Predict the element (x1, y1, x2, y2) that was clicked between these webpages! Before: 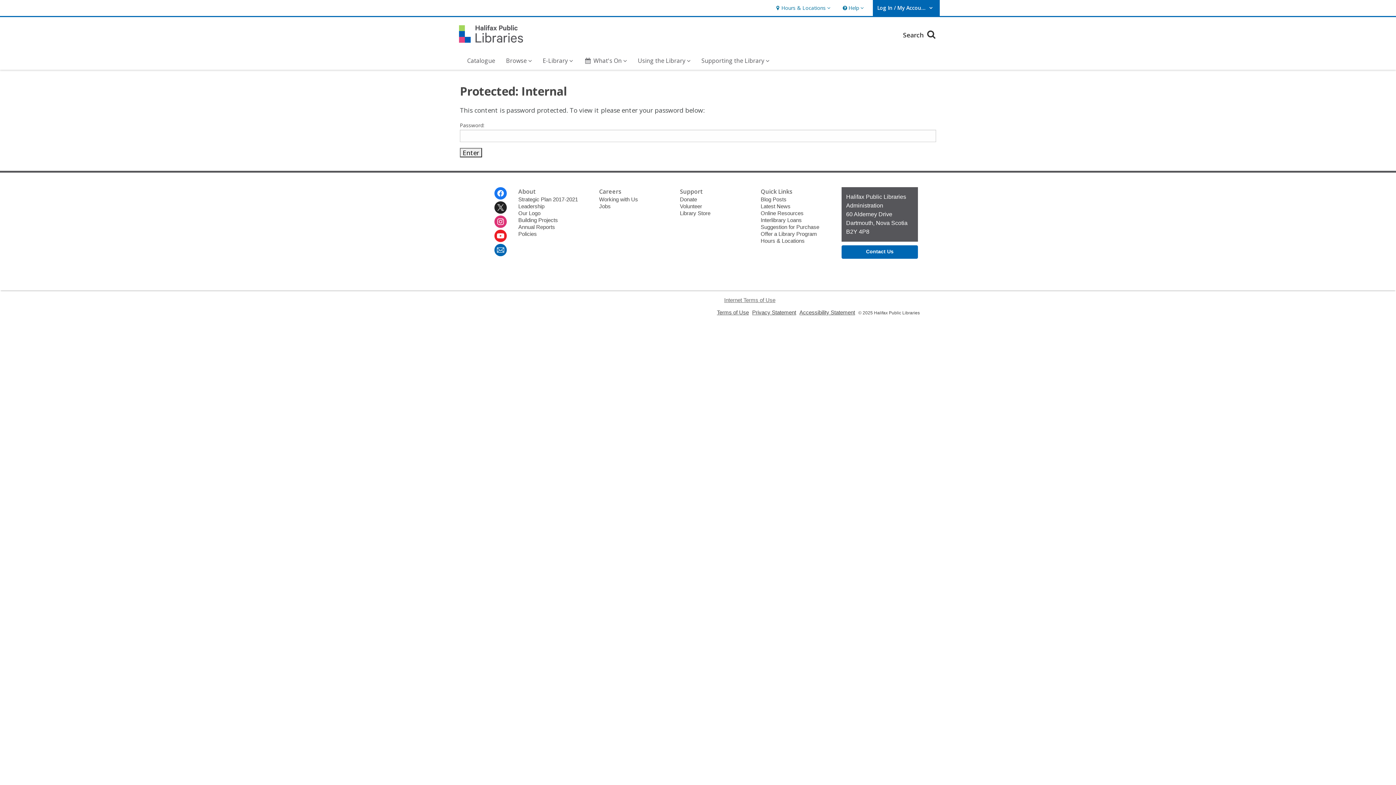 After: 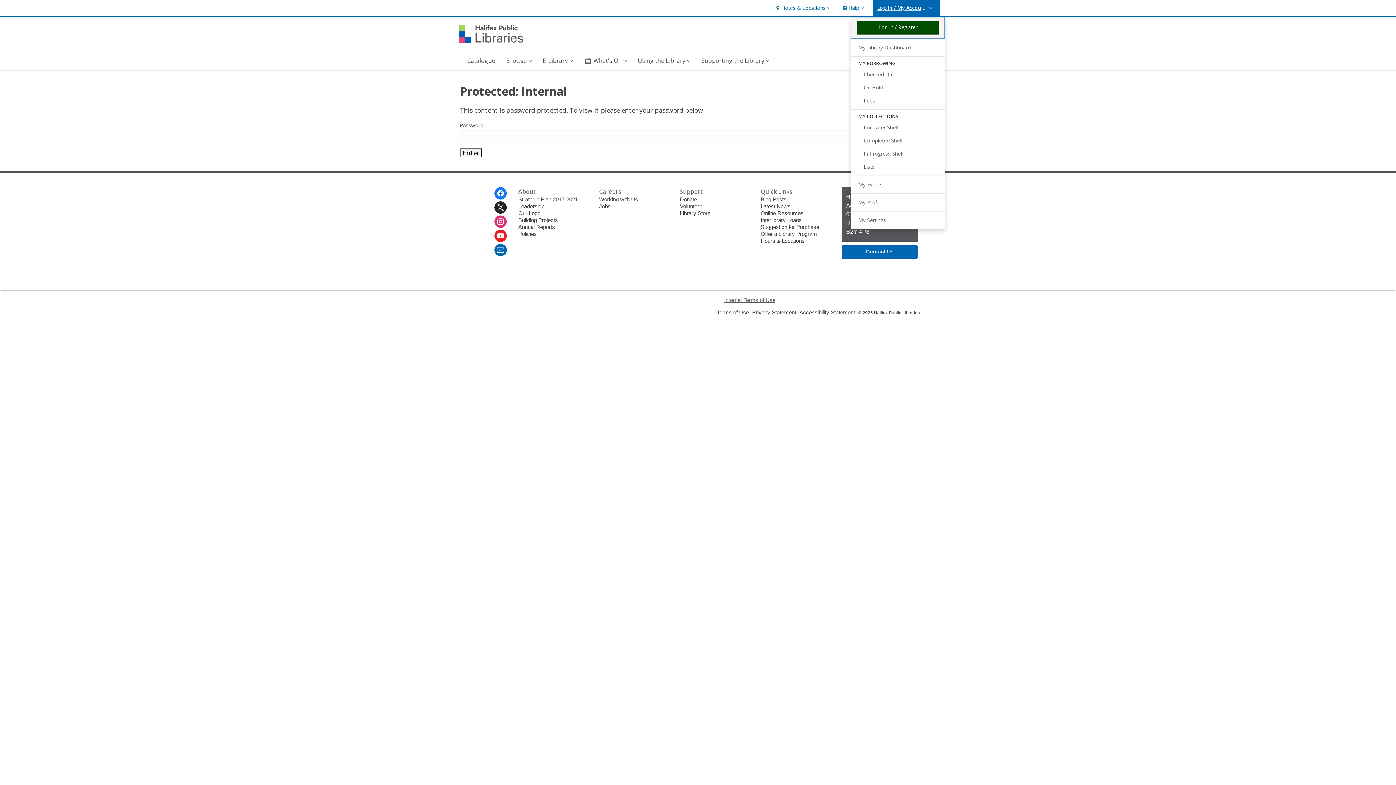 Action: bbox: (873, 0, 940, 16) label: Log In / My Account
User Log In / My Account.